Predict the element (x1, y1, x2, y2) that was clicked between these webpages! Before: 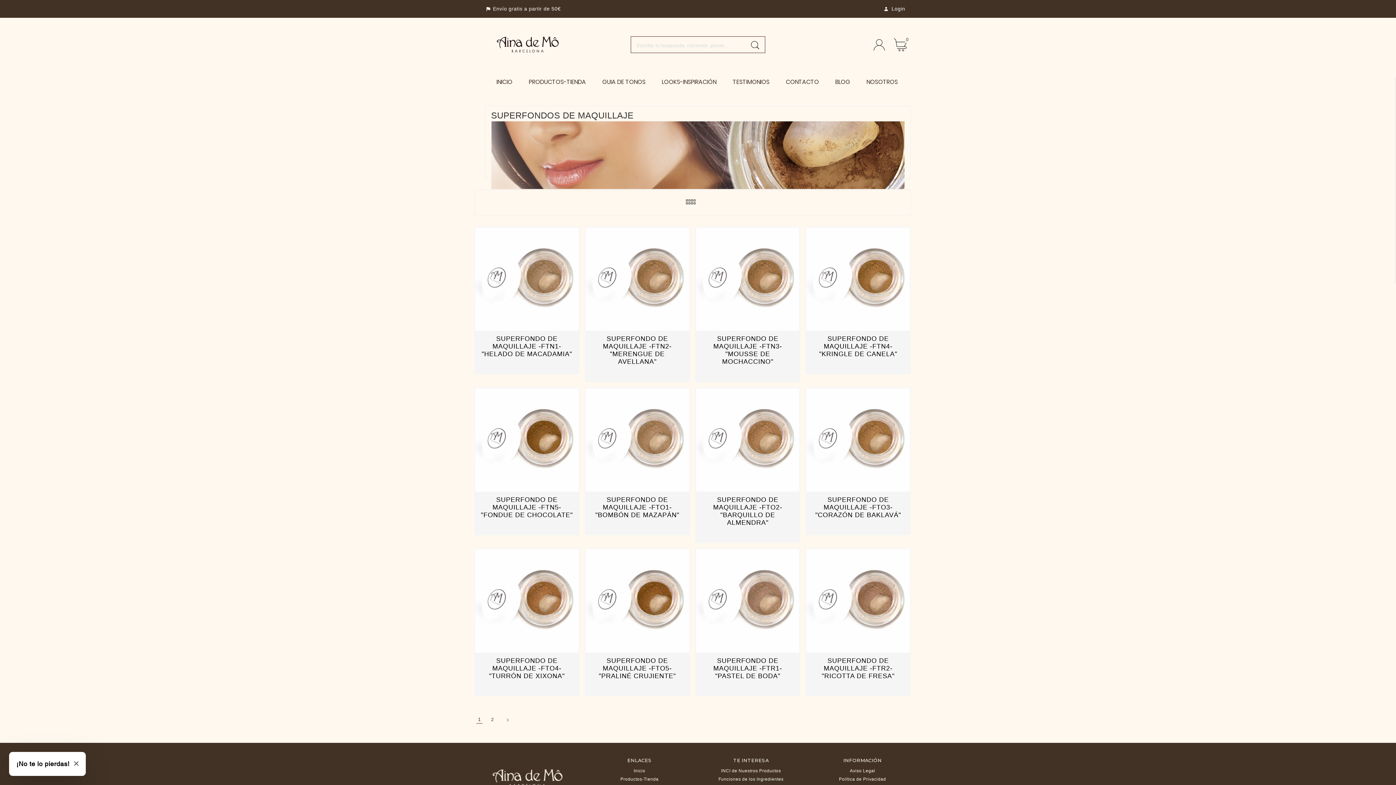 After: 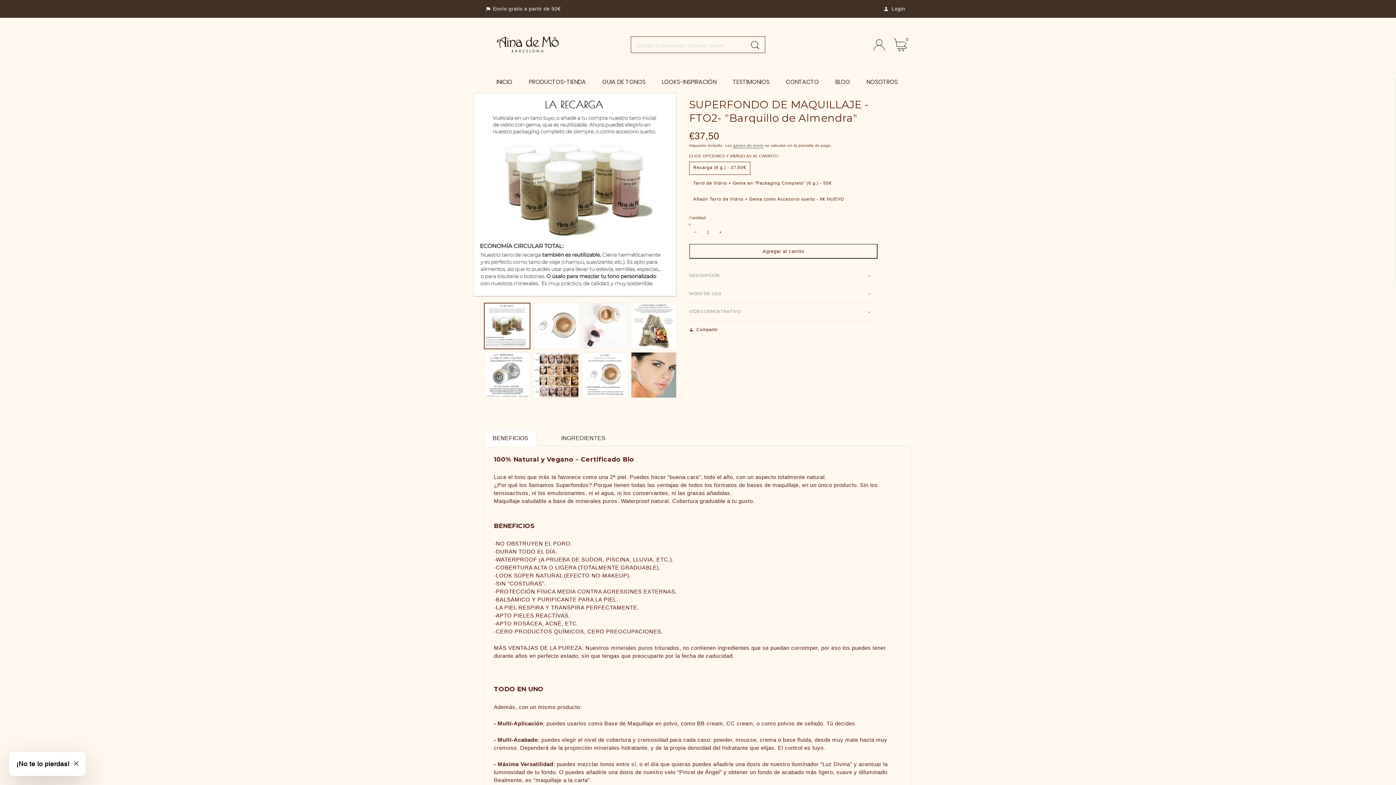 Action: label: SUPERFONDO DE MAQUILLAJE -FTO2- "BARQUILLO DE ALMENDRA" bbox: (701, 496, 794, 526)